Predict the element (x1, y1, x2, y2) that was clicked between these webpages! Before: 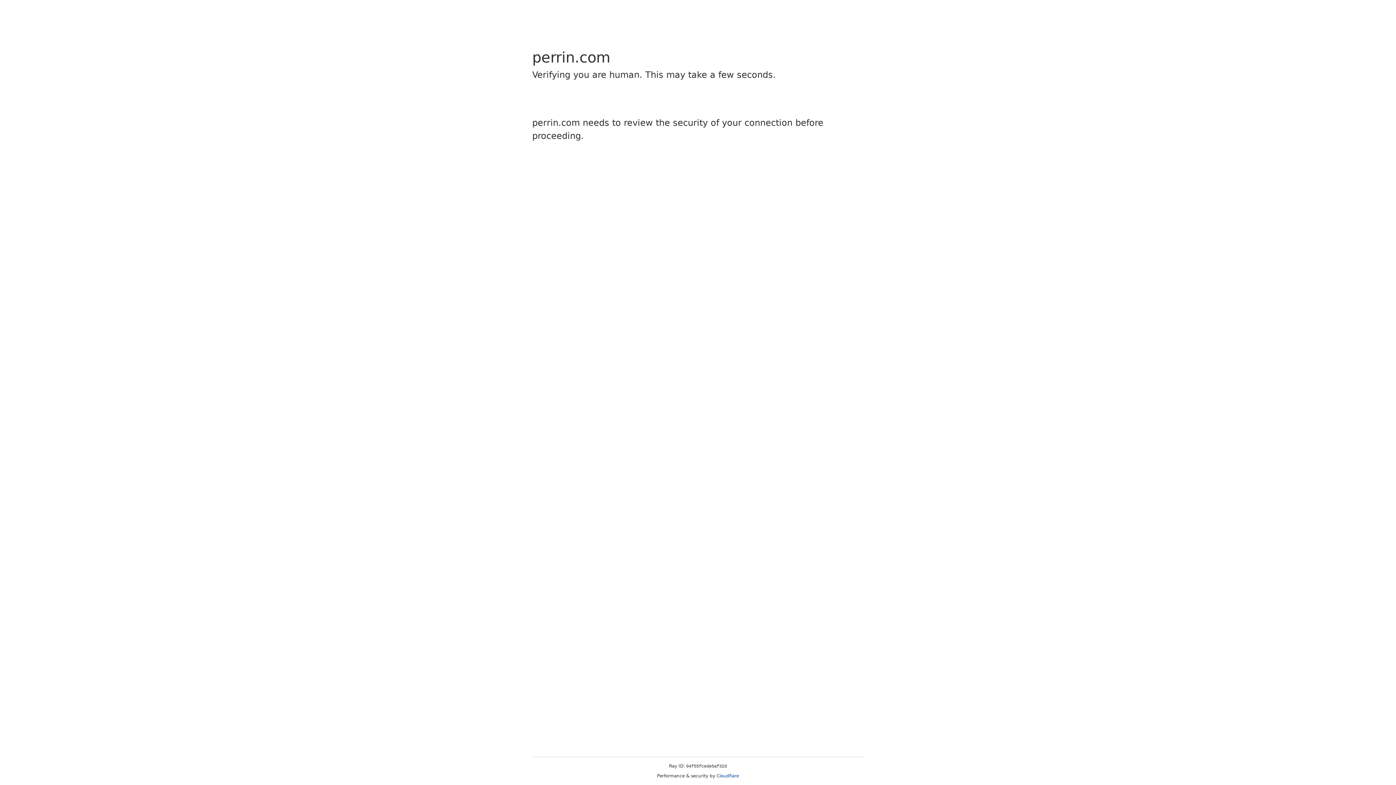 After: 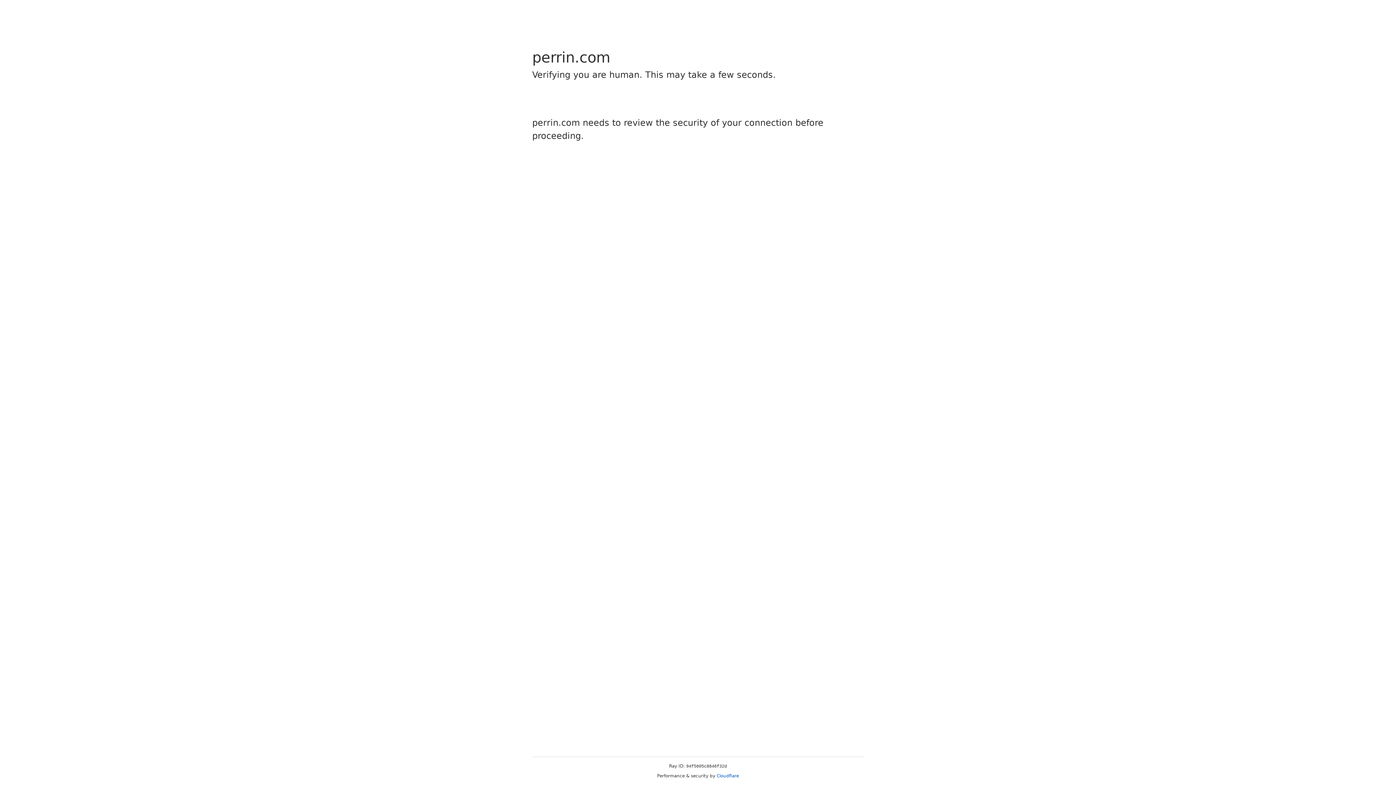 Action: label: Cloudflare bbox: (716, 773, 739, 778)